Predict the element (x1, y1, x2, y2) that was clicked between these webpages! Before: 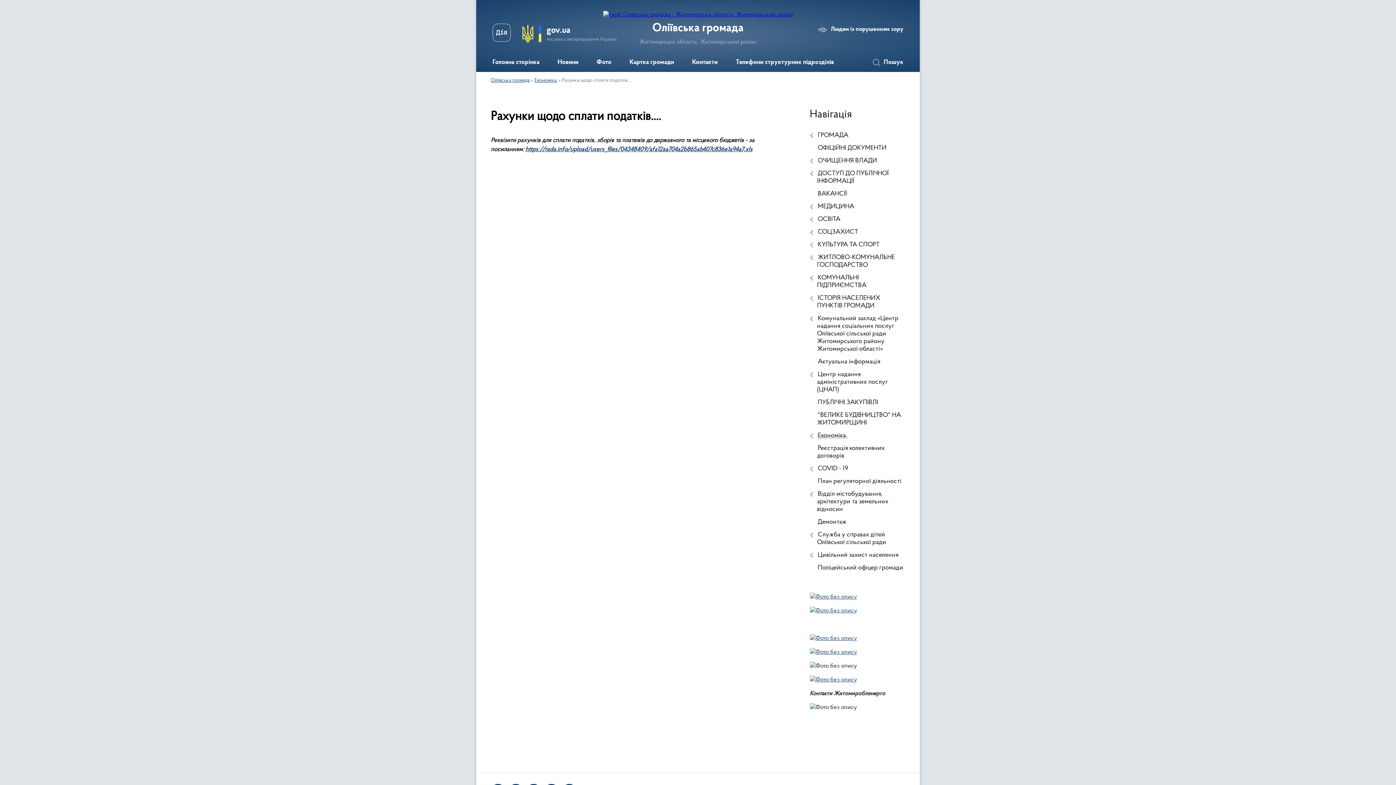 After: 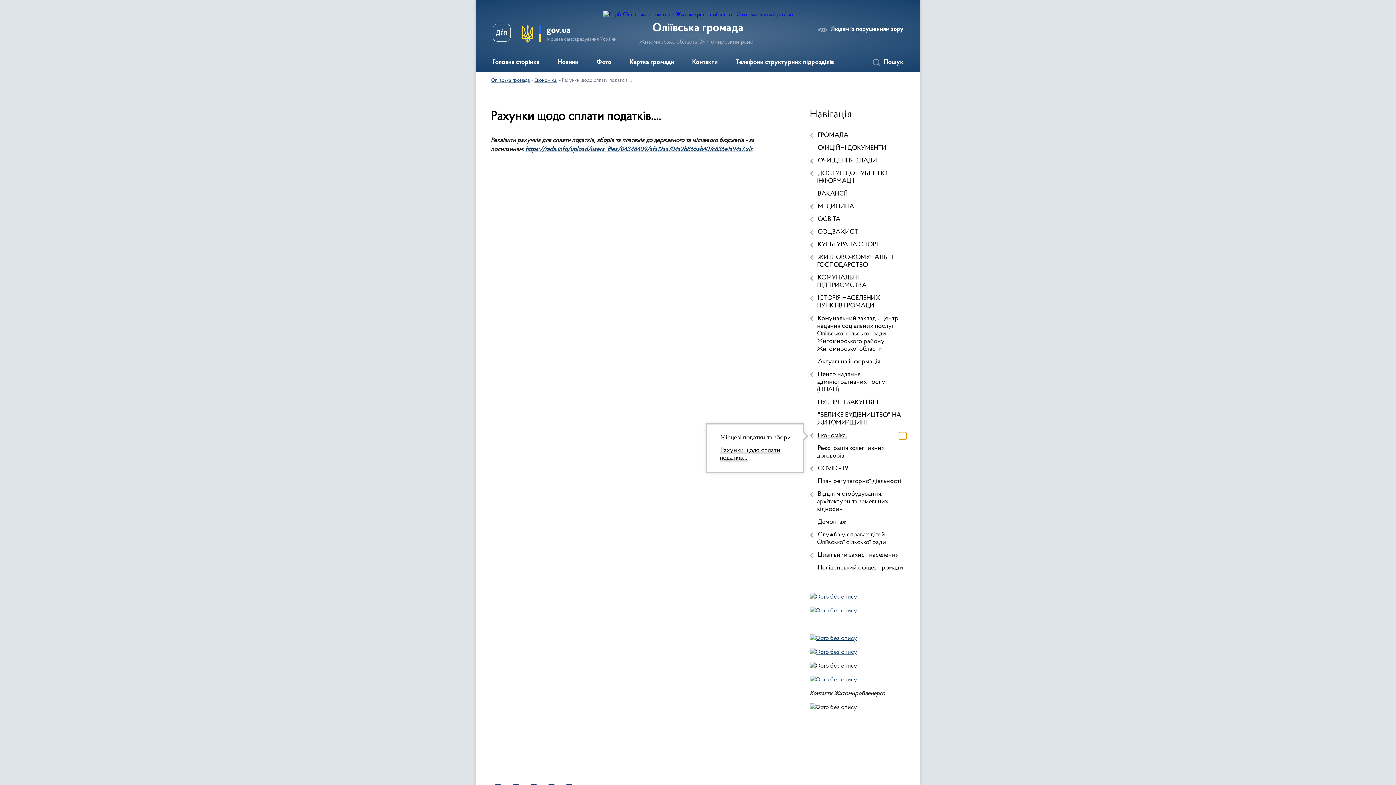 Action: label: Показати підменю bbox: (899, 432, 906, 439)